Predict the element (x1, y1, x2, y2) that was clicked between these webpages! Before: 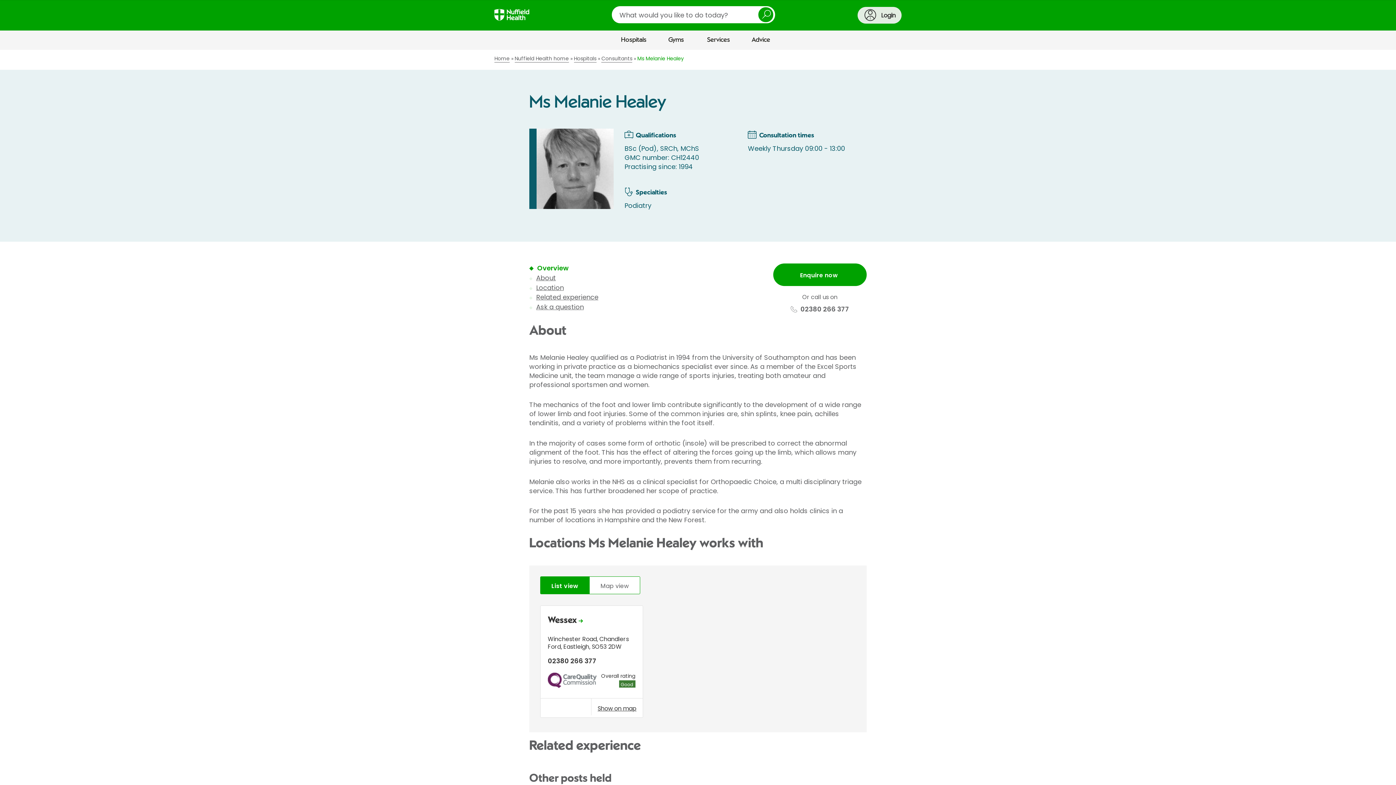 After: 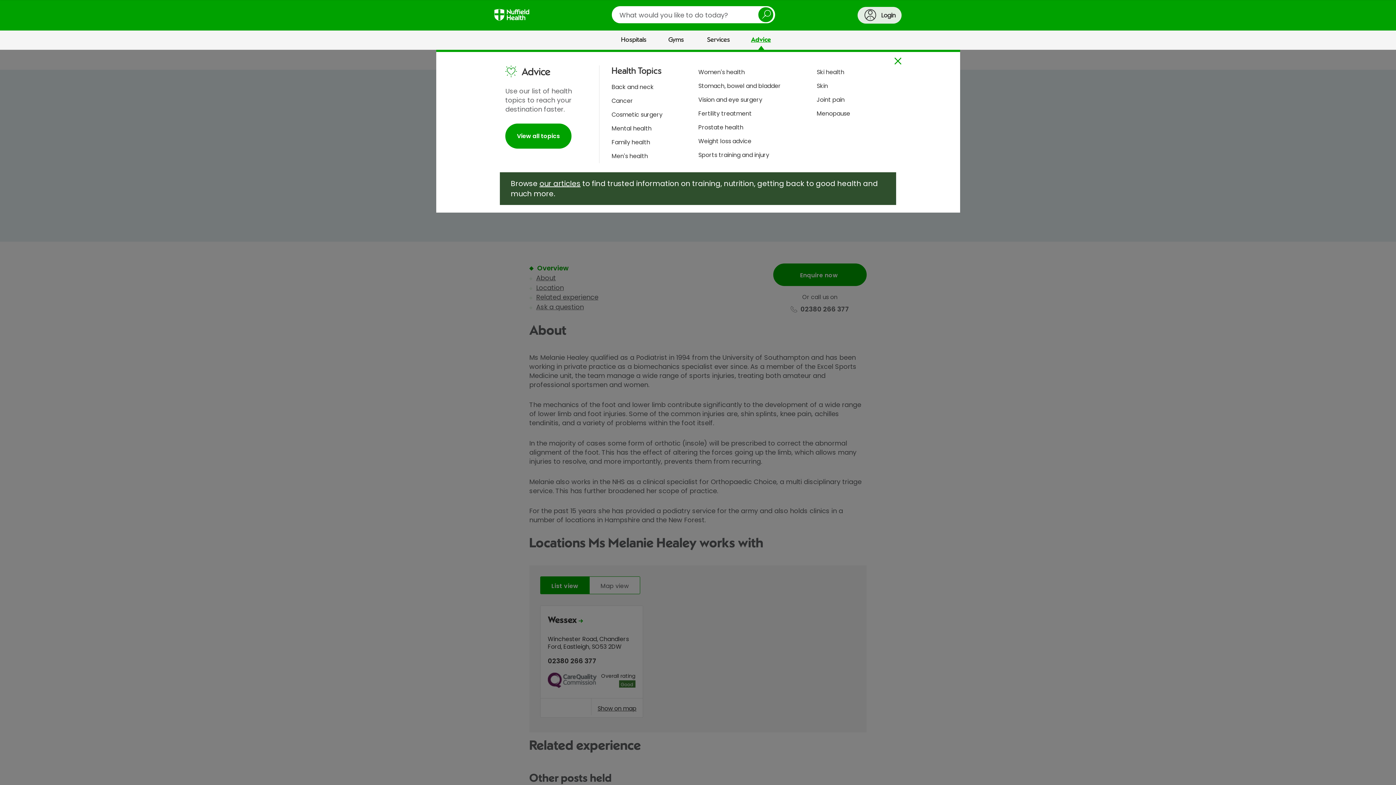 Action: bbox: (740, 30, 781, 49) label: Advice